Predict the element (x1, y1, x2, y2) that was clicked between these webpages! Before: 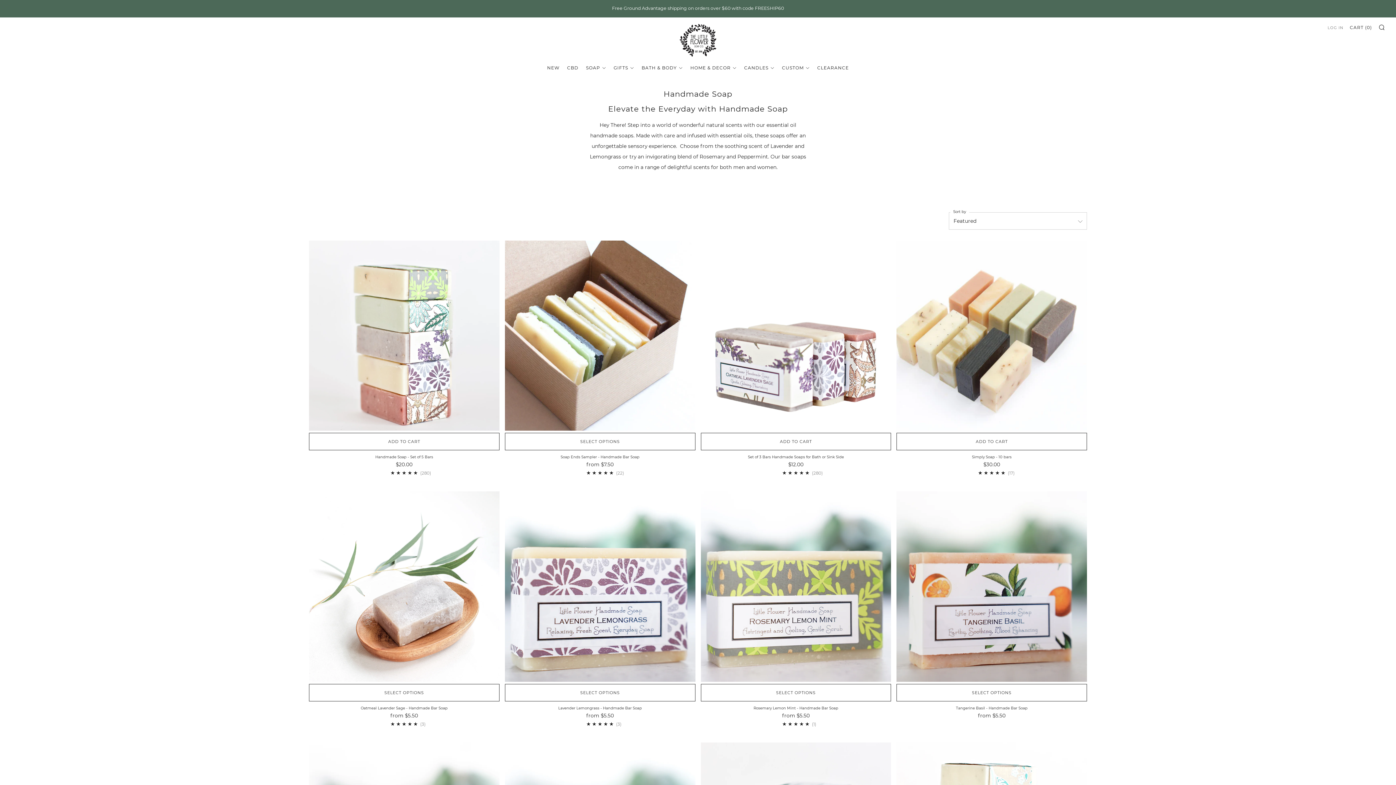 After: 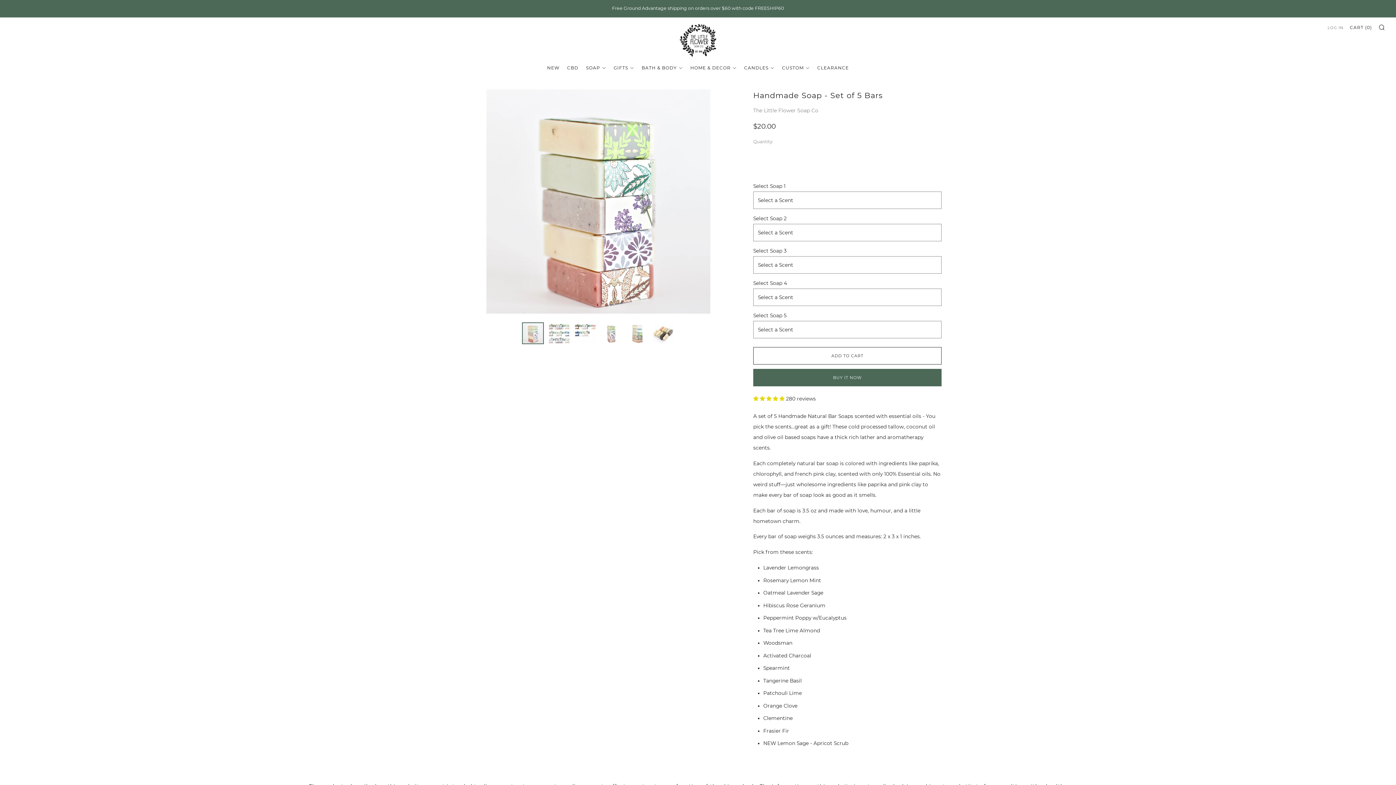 Action: label: $20.00

(280)
280 bbox: (309, 461, 499, 478)